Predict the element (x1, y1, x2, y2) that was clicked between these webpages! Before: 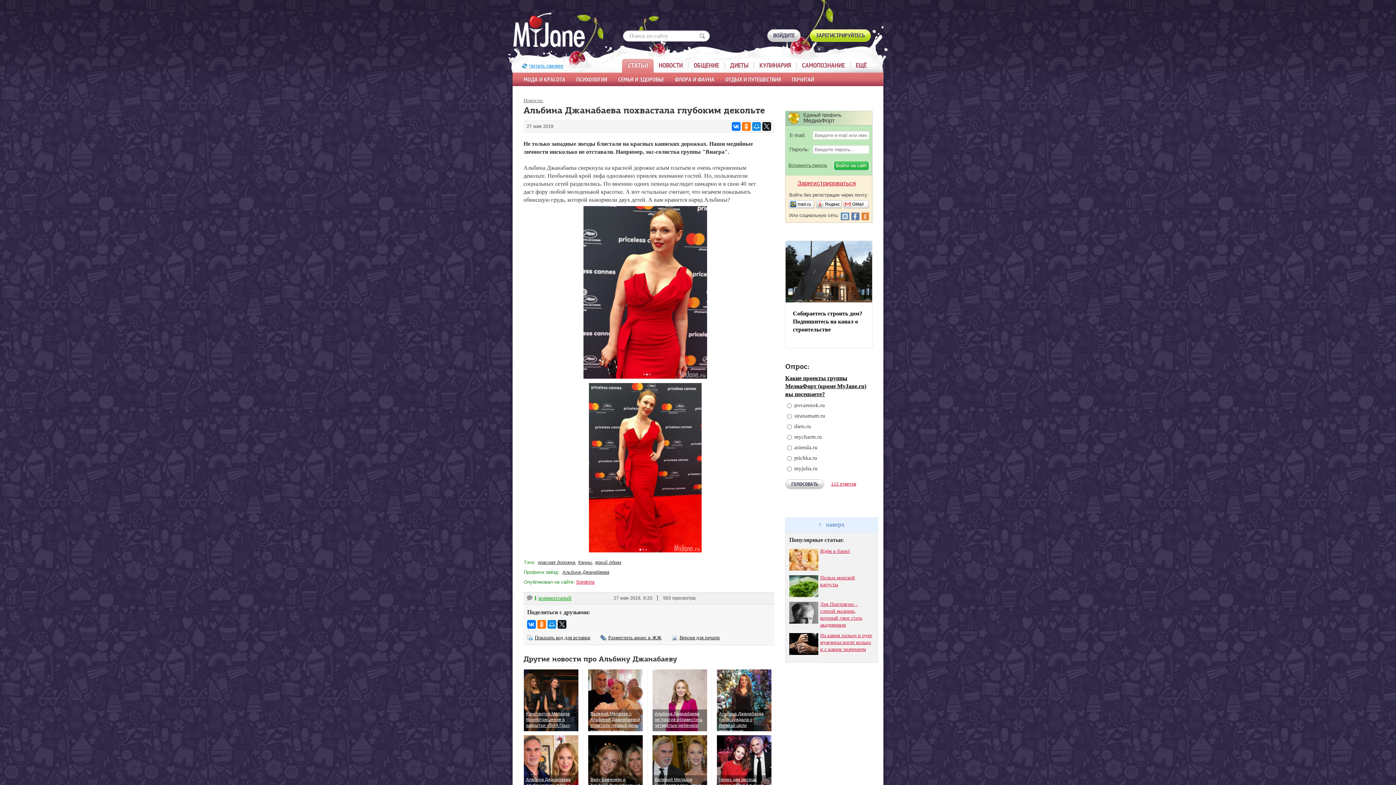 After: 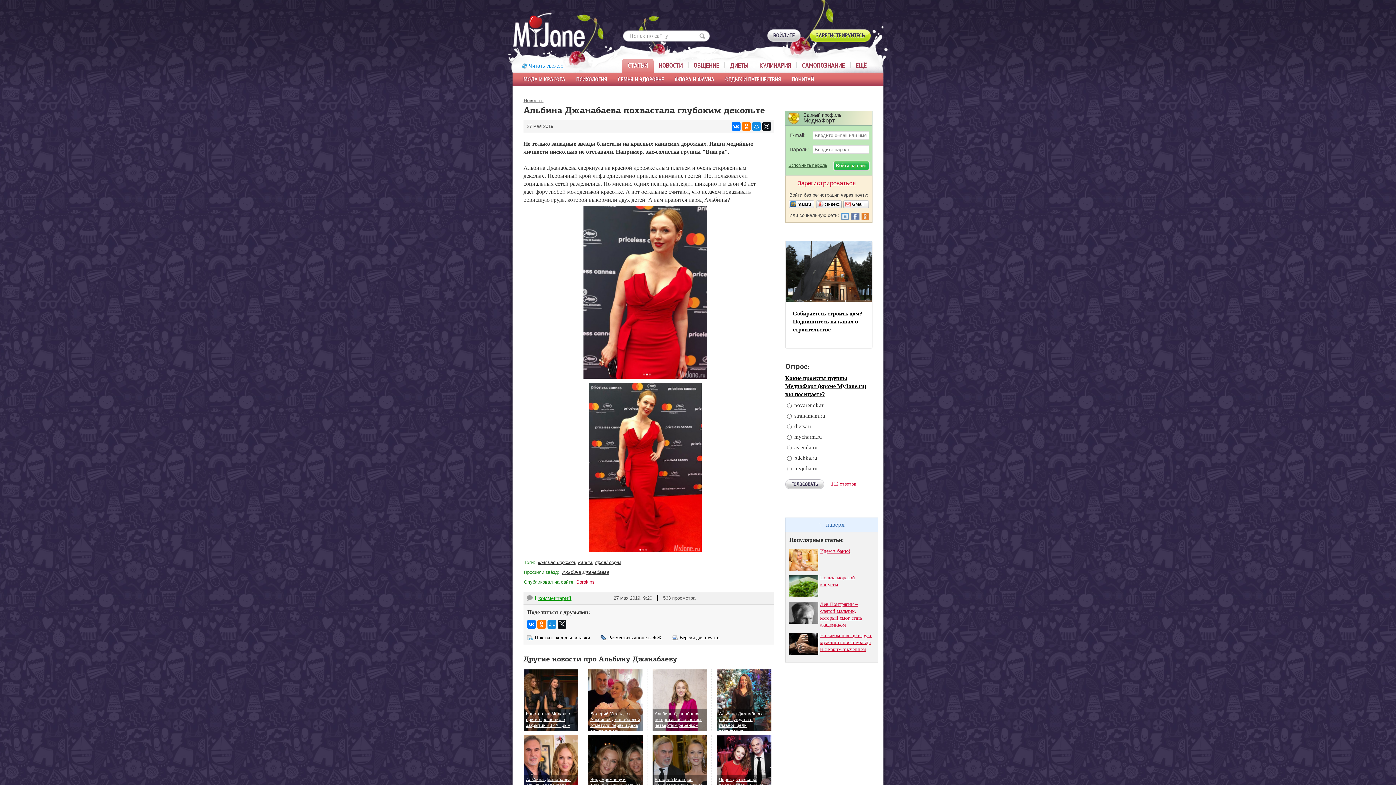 Action: bbox: (793, 310, 862, 332) label: Собираетесь строить дом? Подпишитесь на канал о строительстве